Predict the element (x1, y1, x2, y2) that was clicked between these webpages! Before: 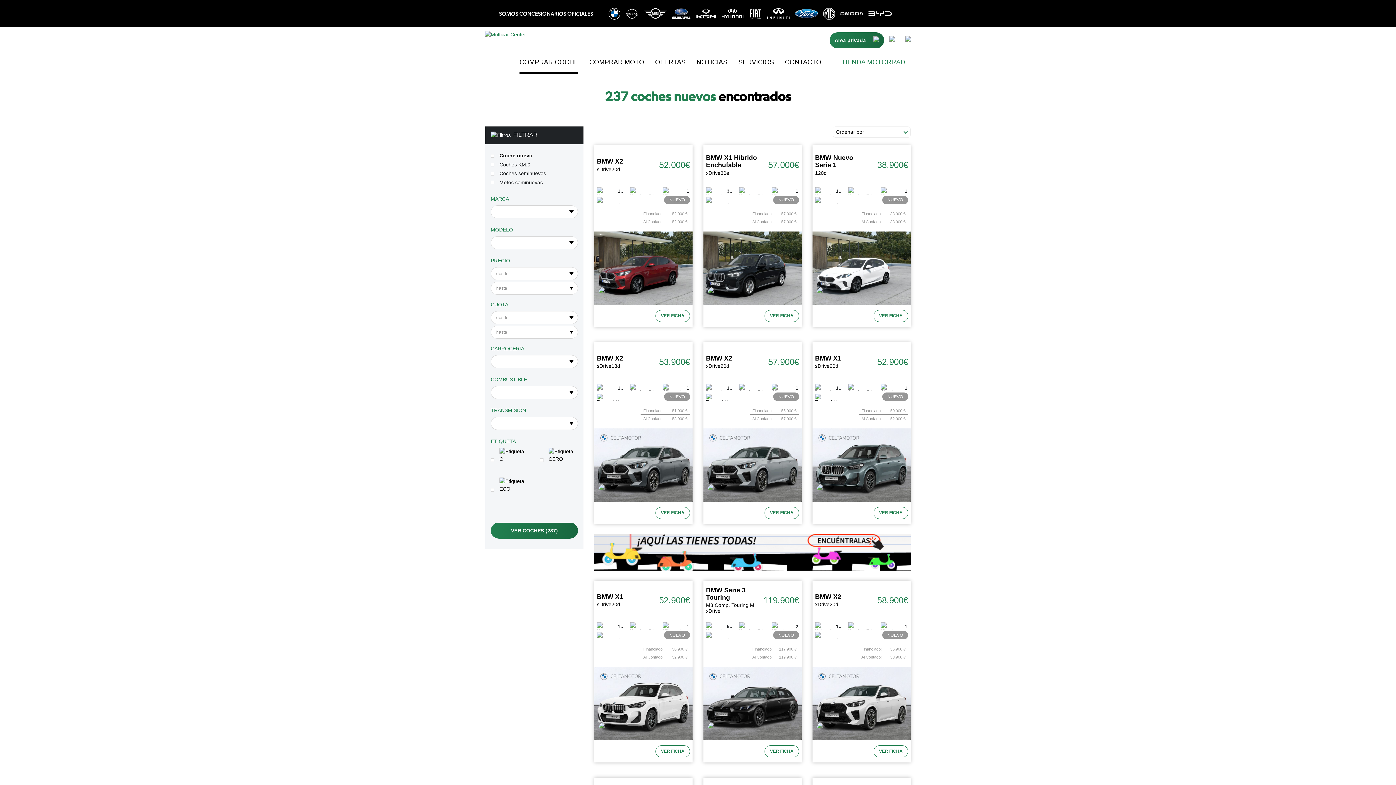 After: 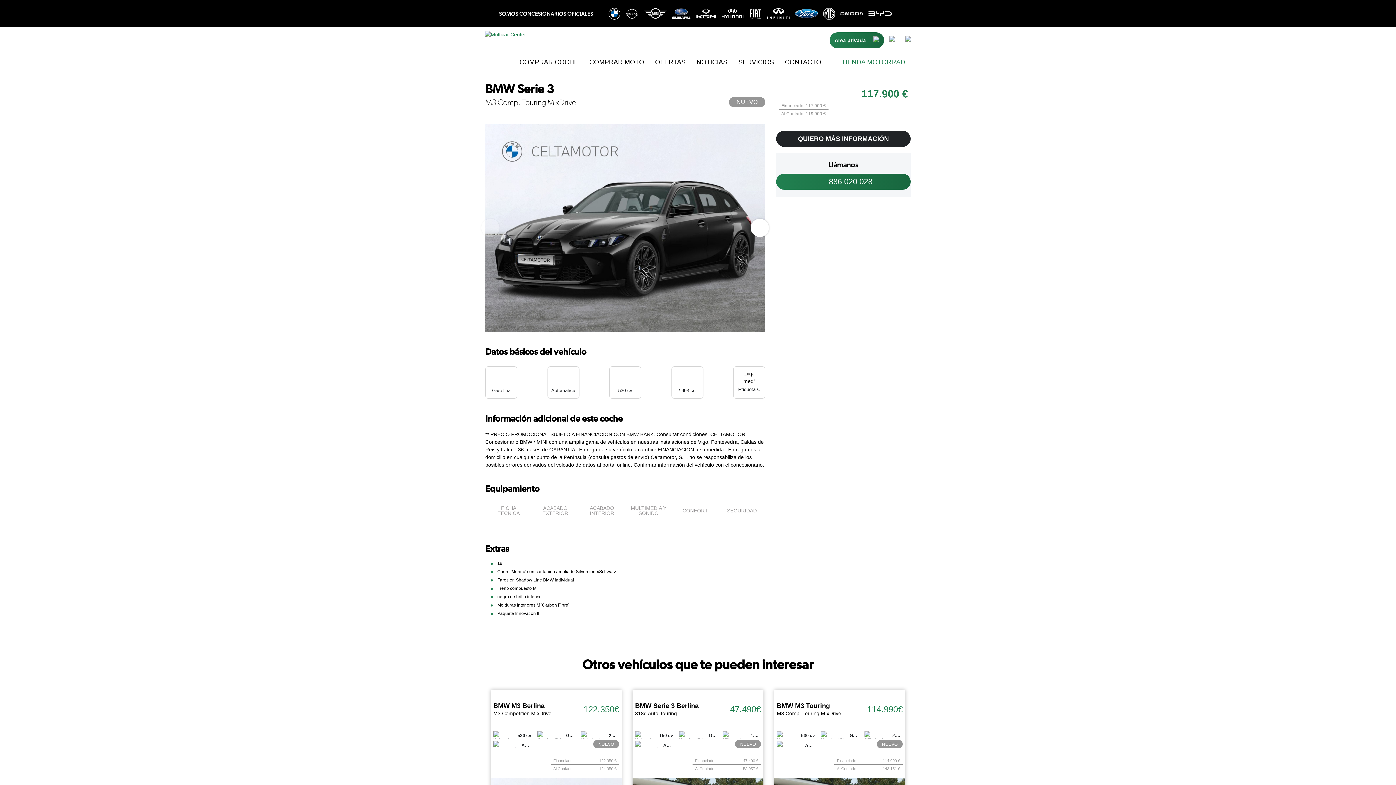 Action: label: VER FICHA bbox: (764, 745, 799, 757)